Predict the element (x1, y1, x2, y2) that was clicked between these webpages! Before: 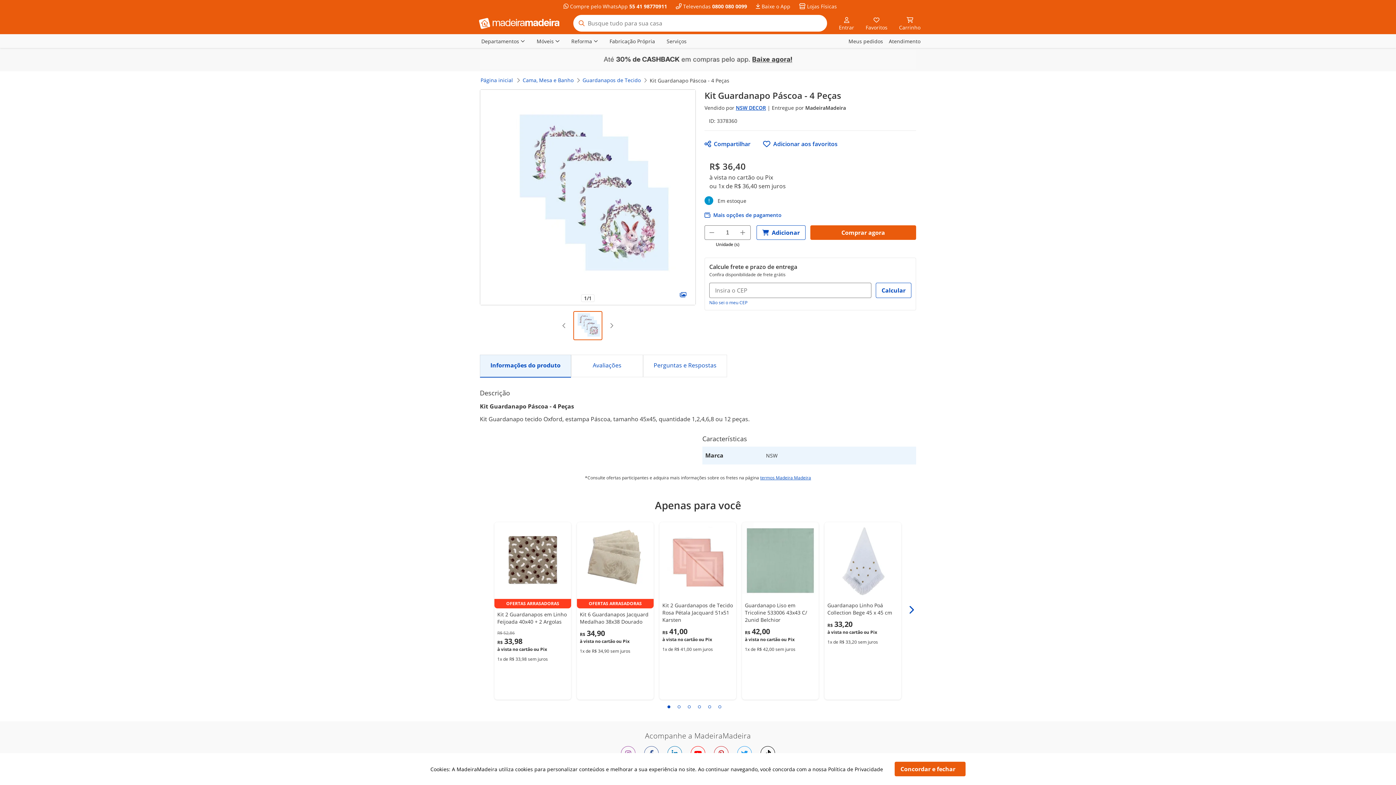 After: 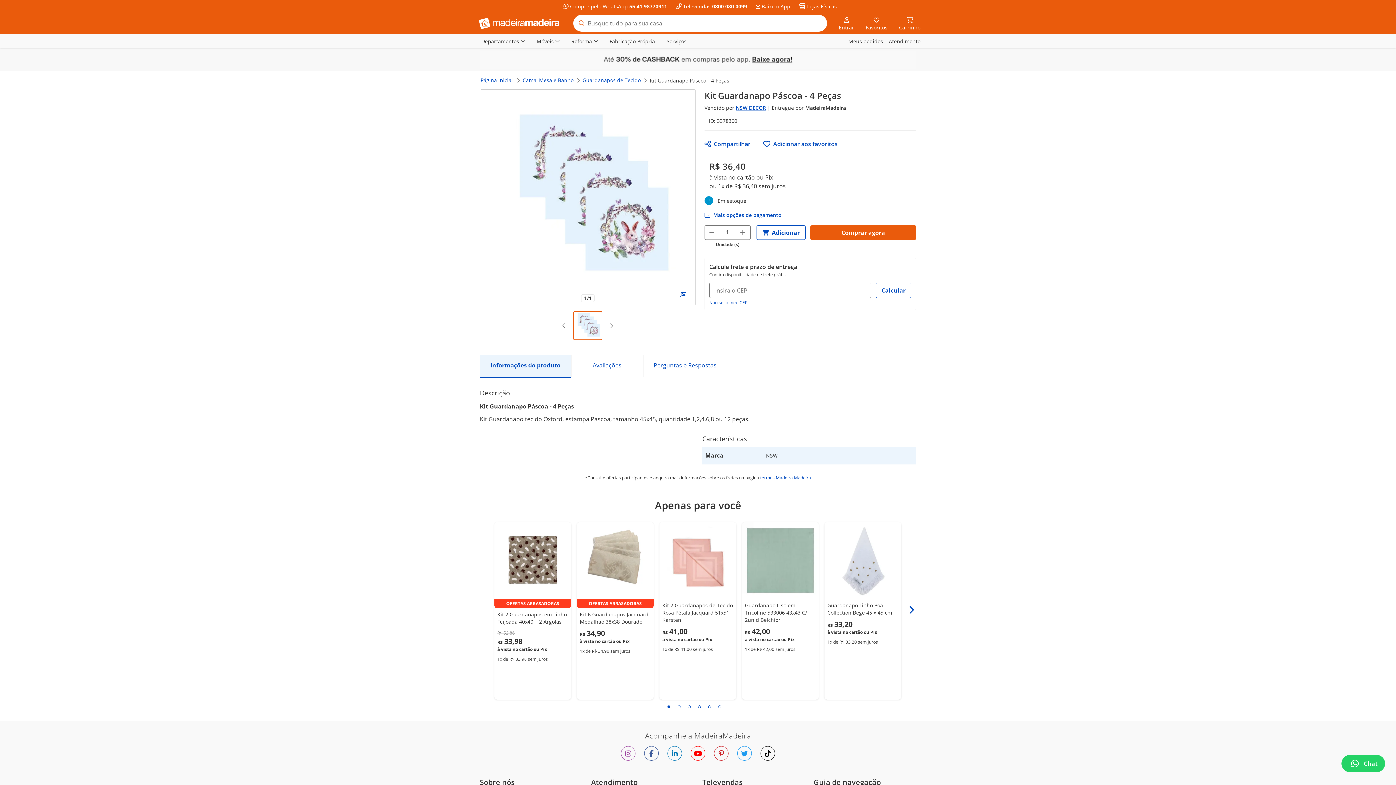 Action: label: Concordar e fechar bbox: (894, 762, 965, 776)